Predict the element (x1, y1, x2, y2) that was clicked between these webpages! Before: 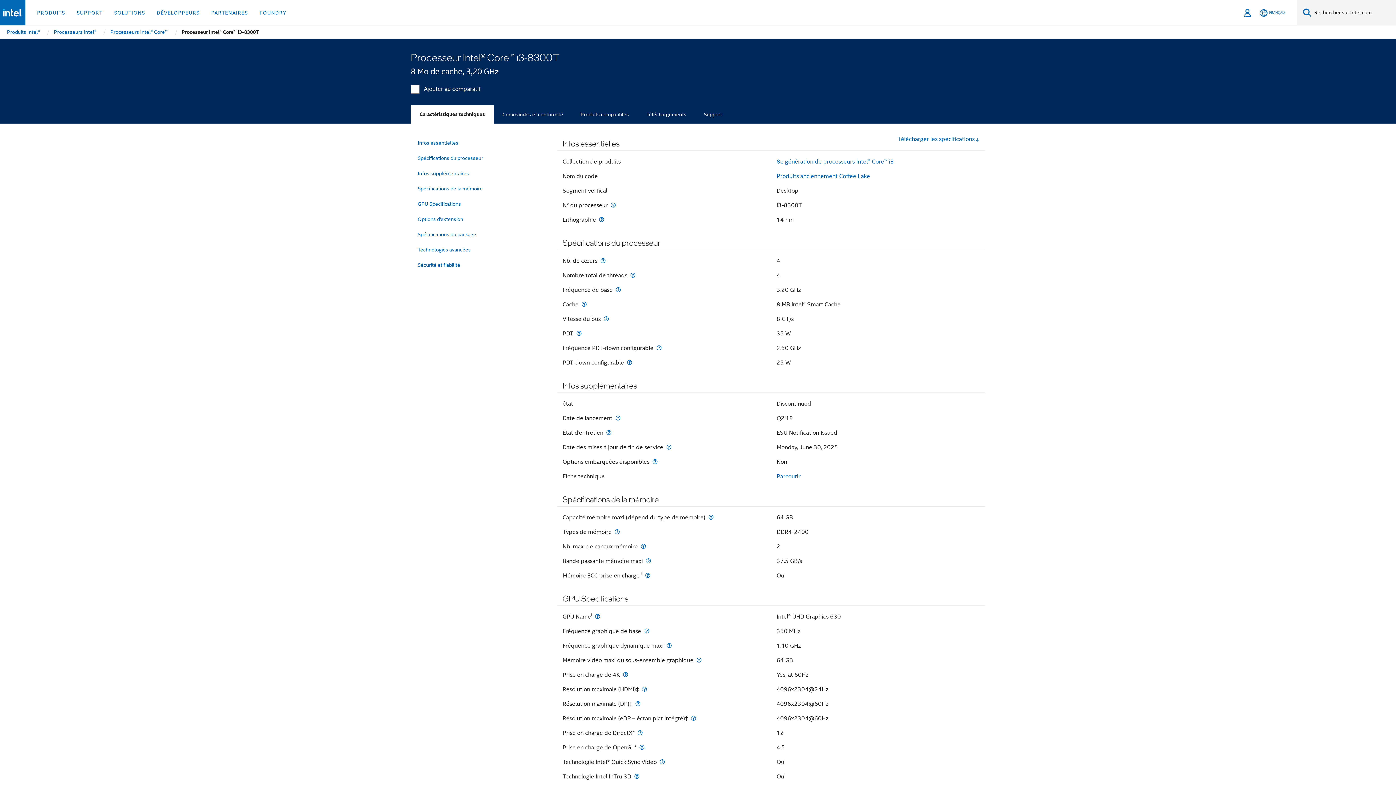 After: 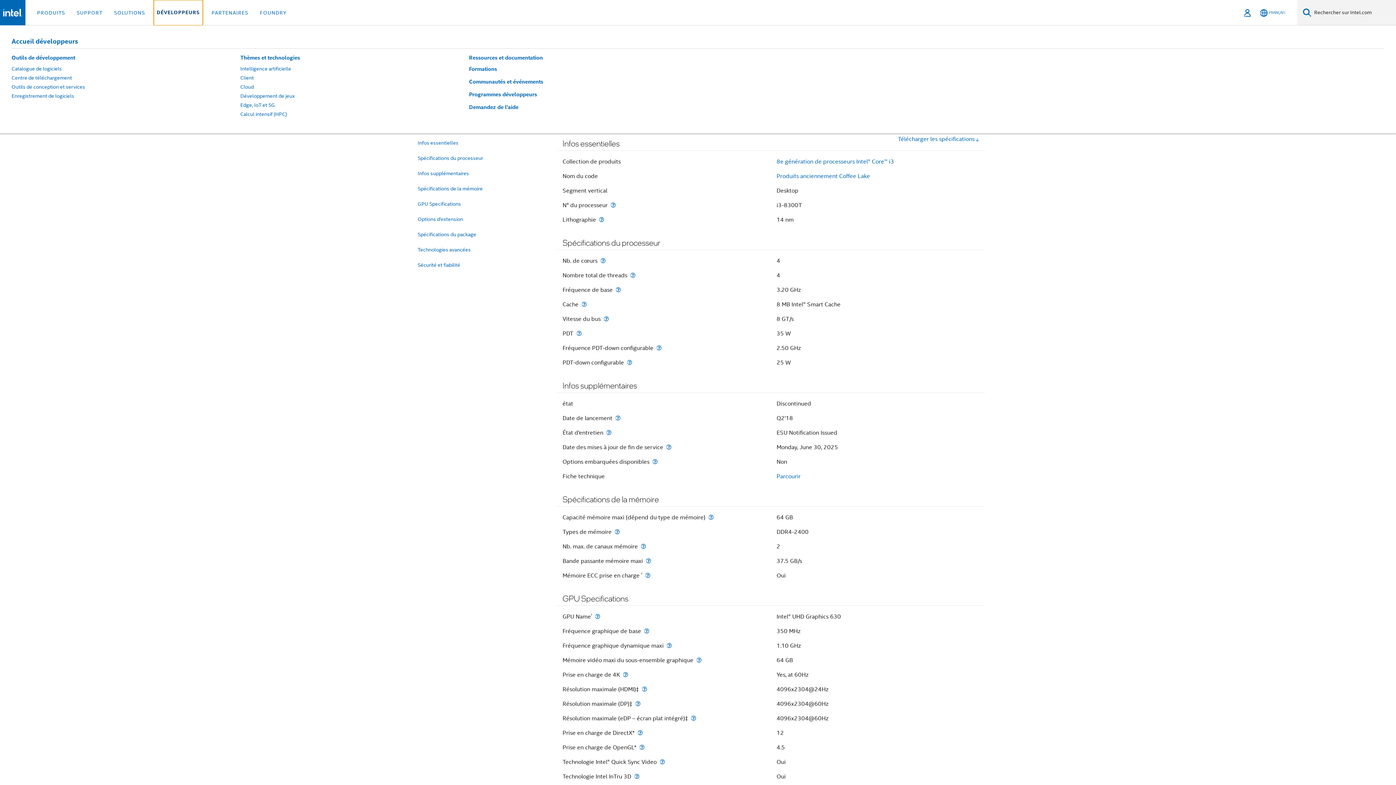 Action: bbox: (153, 0, 202, 25) label: DÉVELOPPEURS